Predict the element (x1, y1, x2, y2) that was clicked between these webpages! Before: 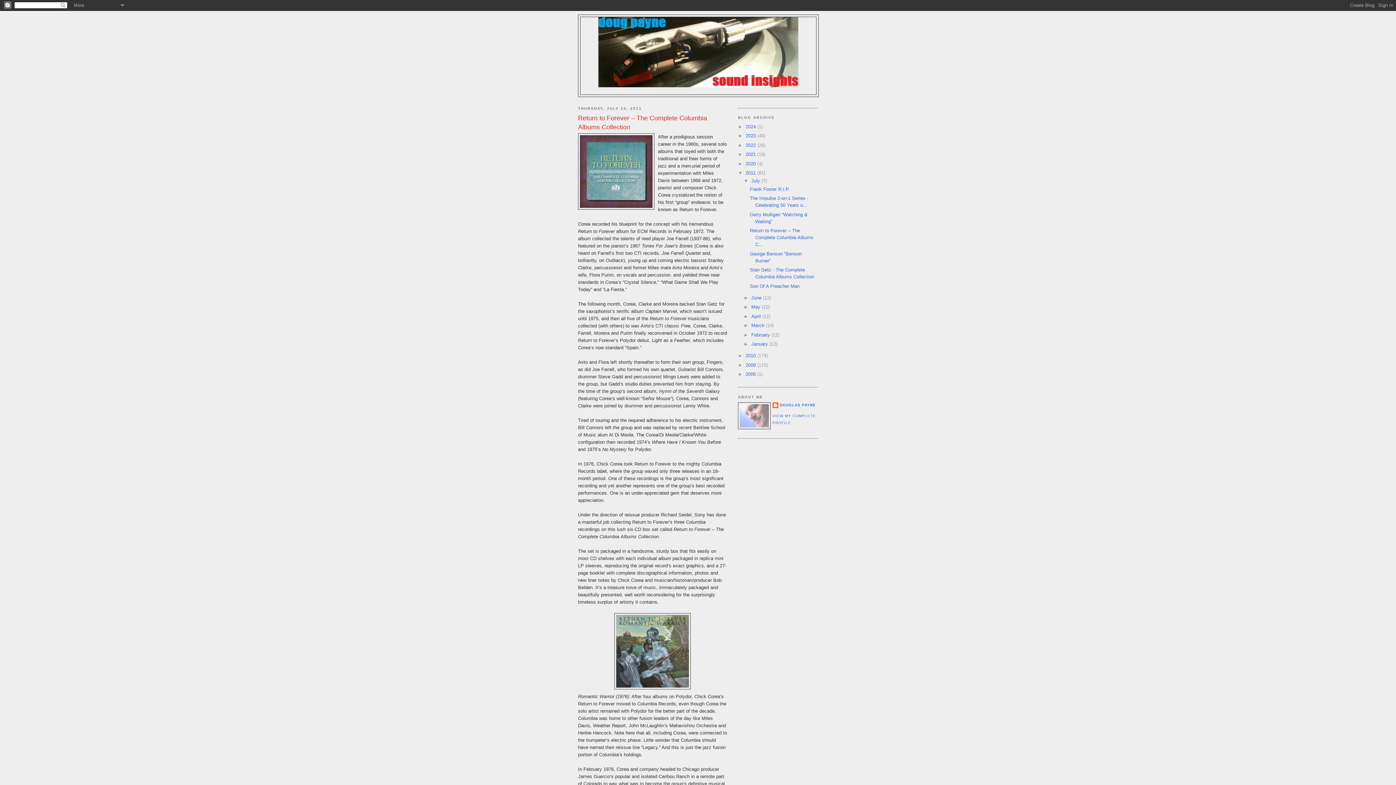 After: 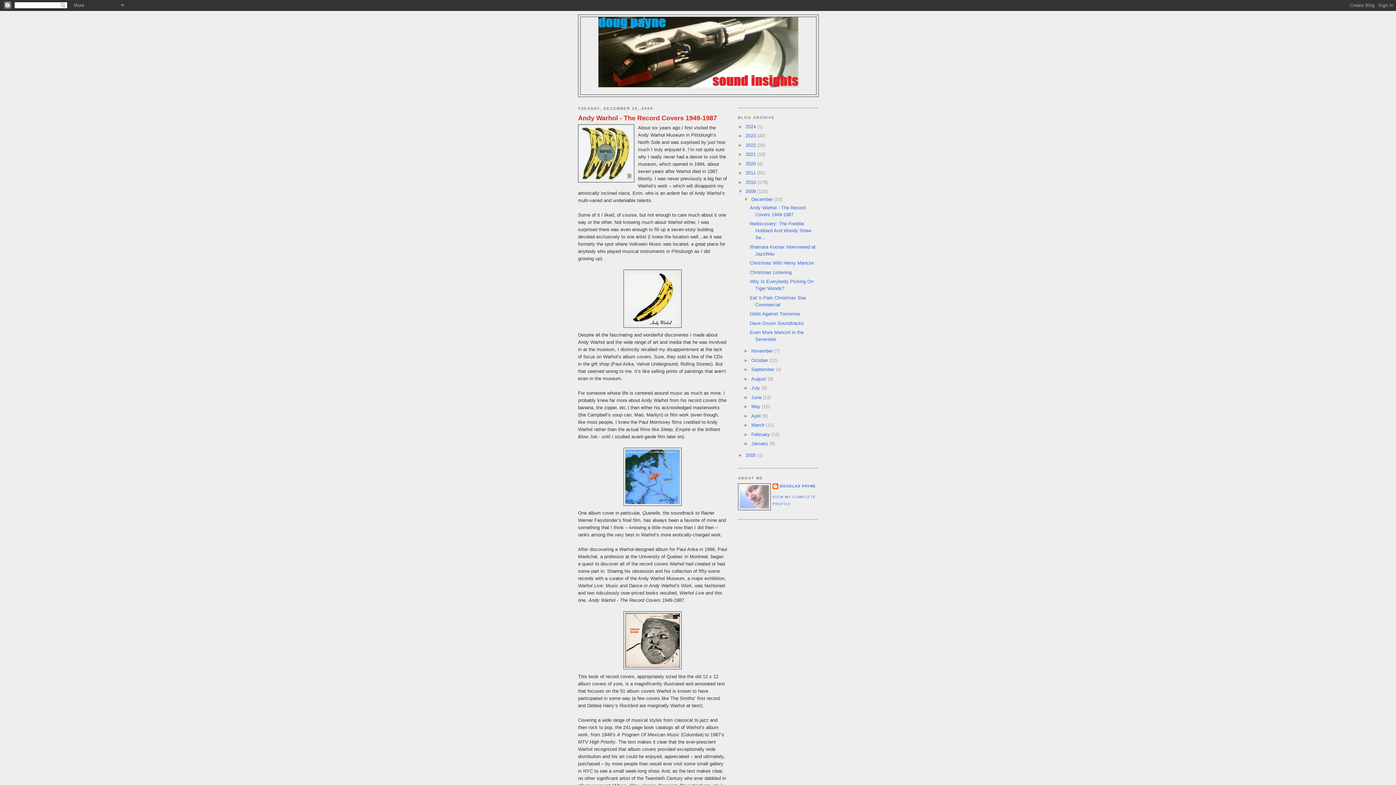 Action: bbox: (745, 362, 757, 367) label: 2009 